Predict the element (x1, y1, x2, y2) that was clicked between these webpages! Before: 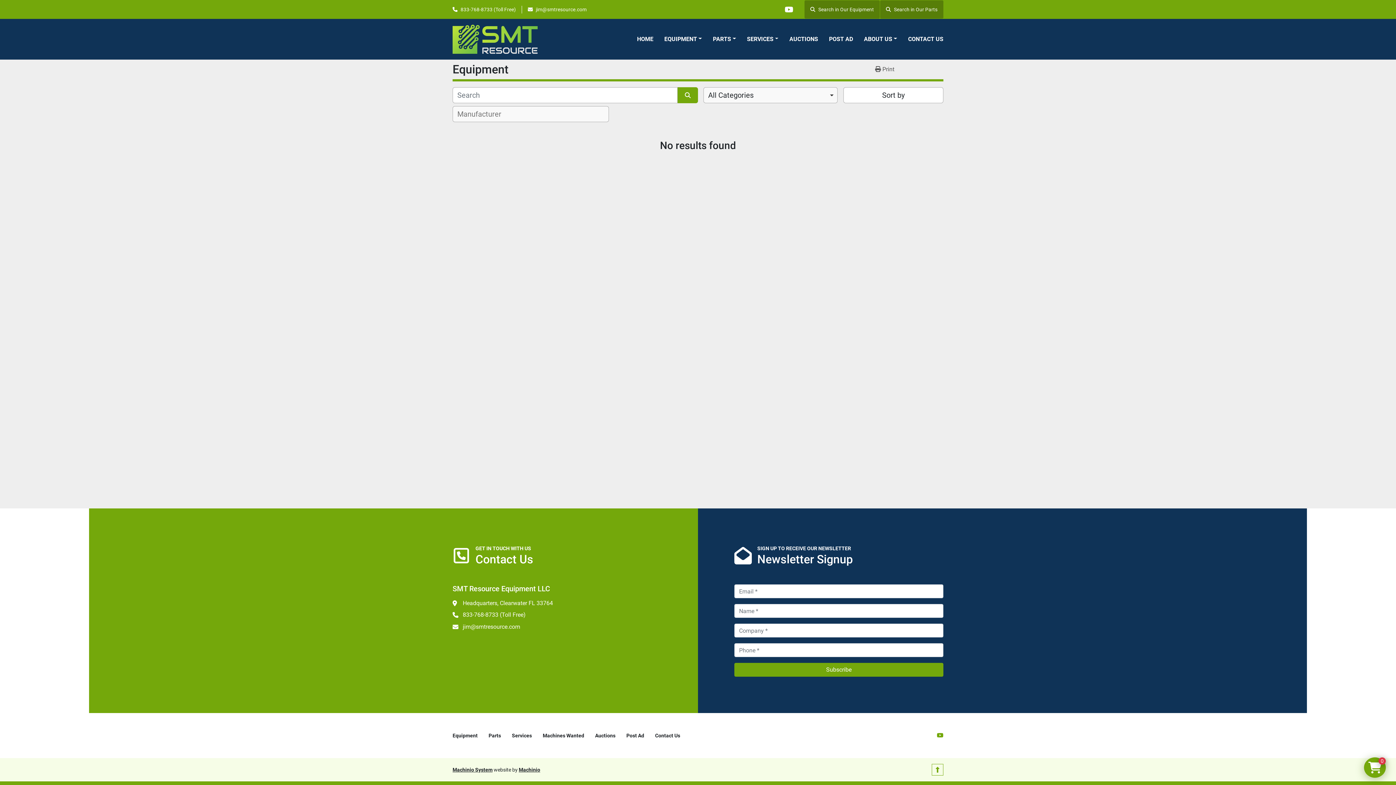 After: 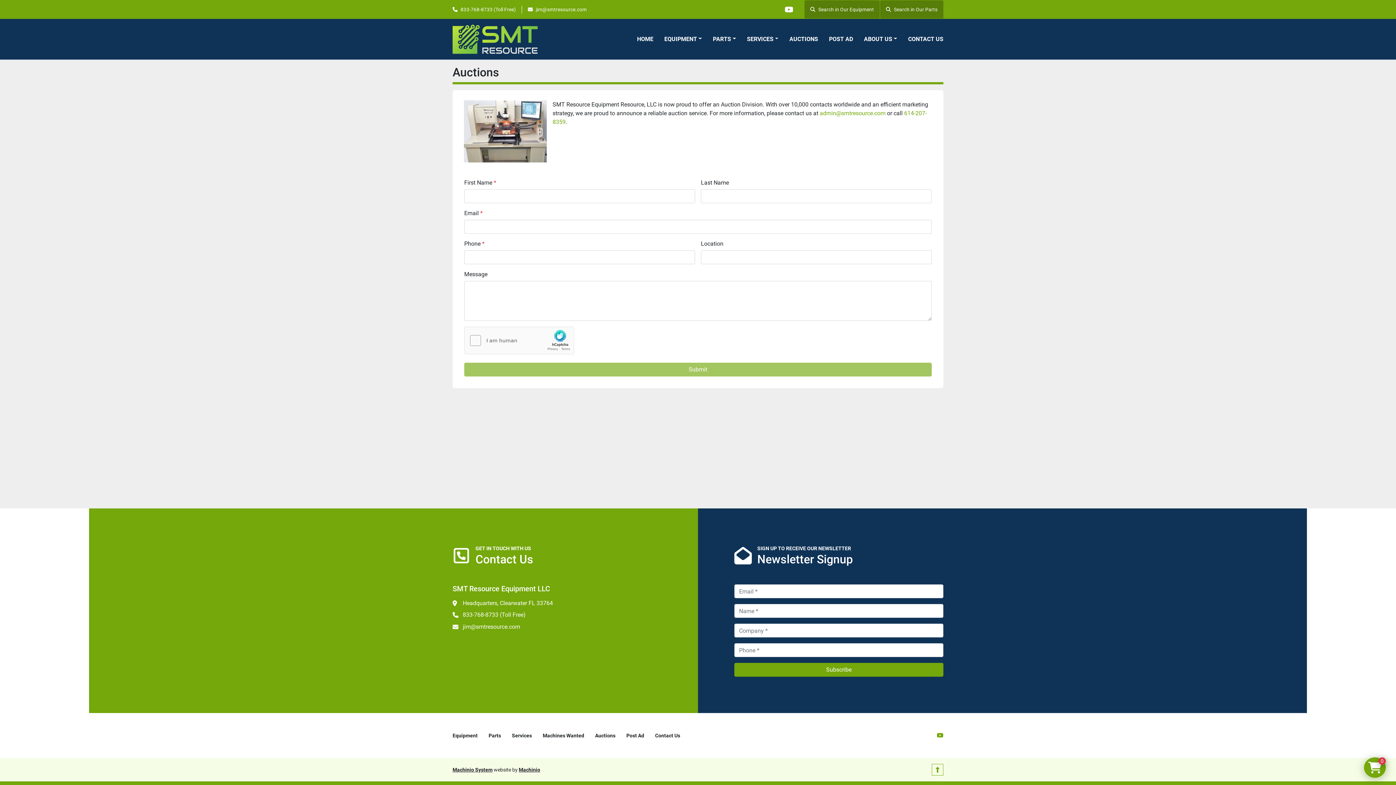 Action: label: AUCTIONS bbox: (789, 34, 818, 43)